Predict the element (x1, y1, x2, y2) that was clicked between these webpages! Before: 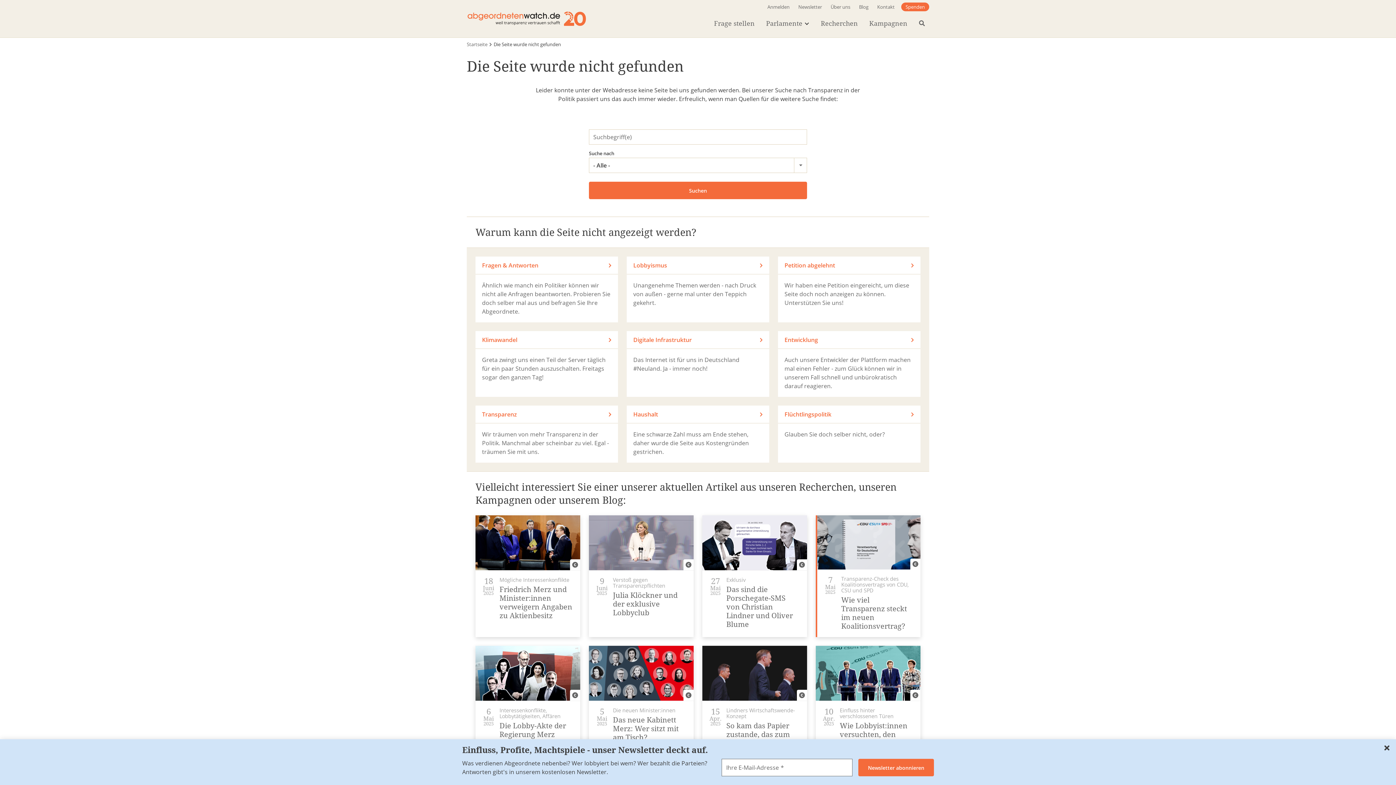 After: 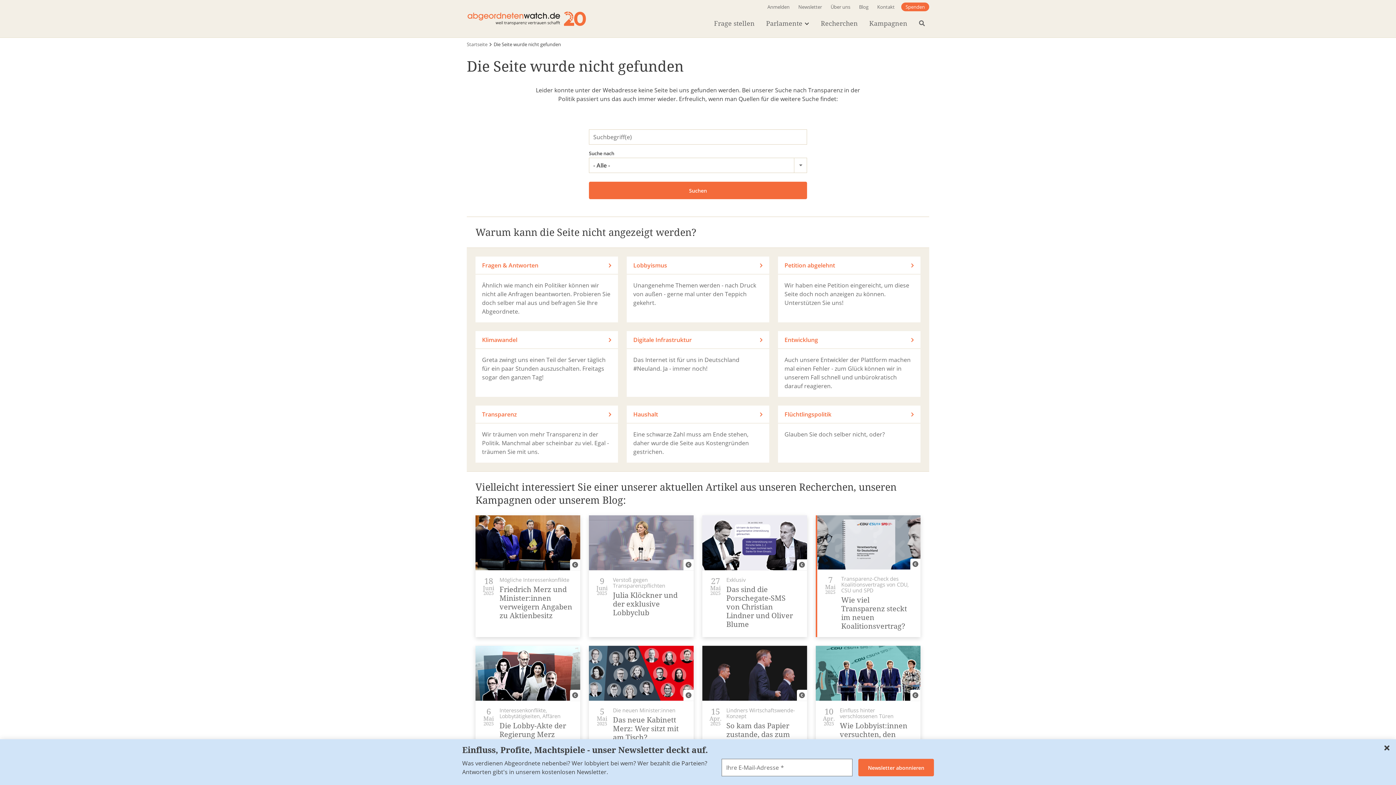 Action: label: Entwicklung
Auch unsere Entwickler der Plattform machen mal einen Fehler - zum Glück können wir in unserem Fall schnell und unbürokratisch darauf reagieren. bbox: (778, 331, 920, 397)